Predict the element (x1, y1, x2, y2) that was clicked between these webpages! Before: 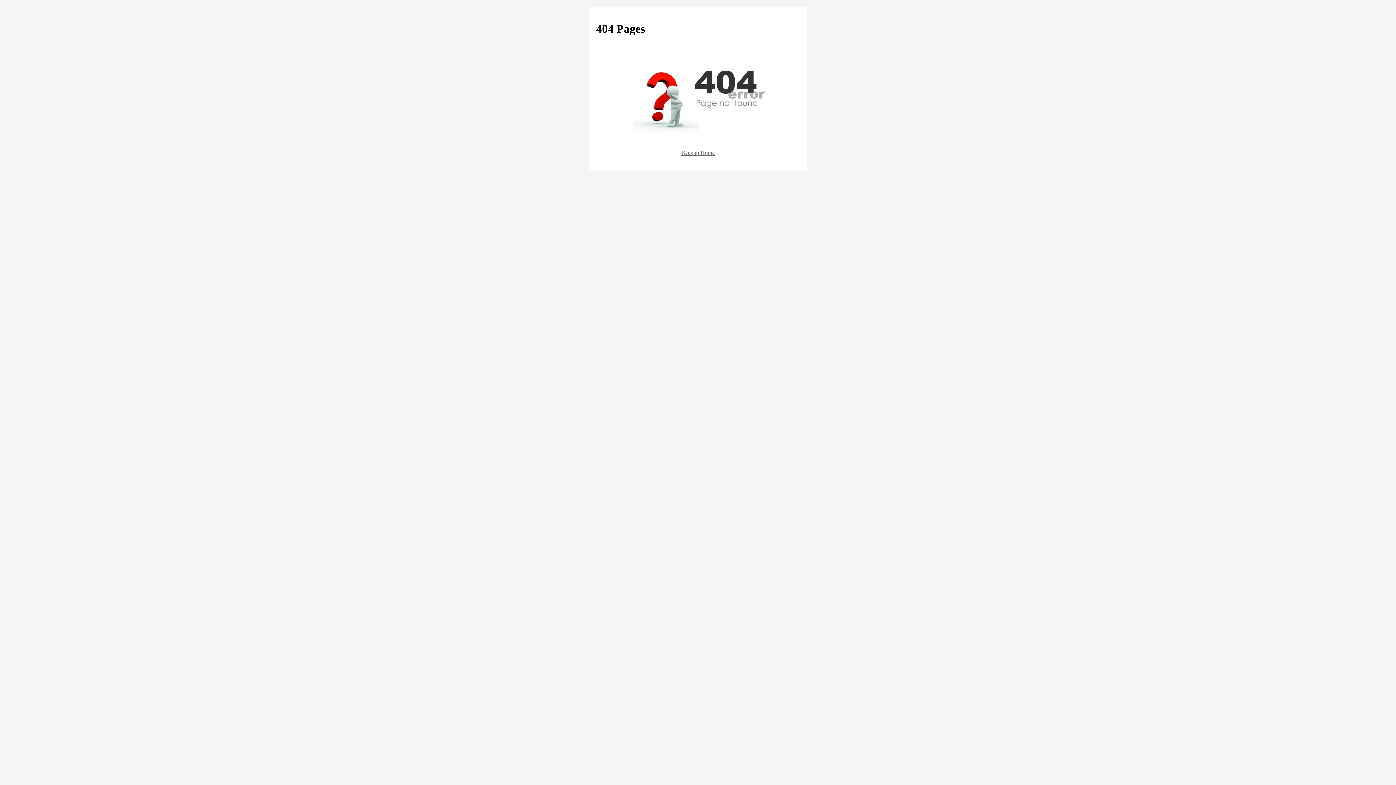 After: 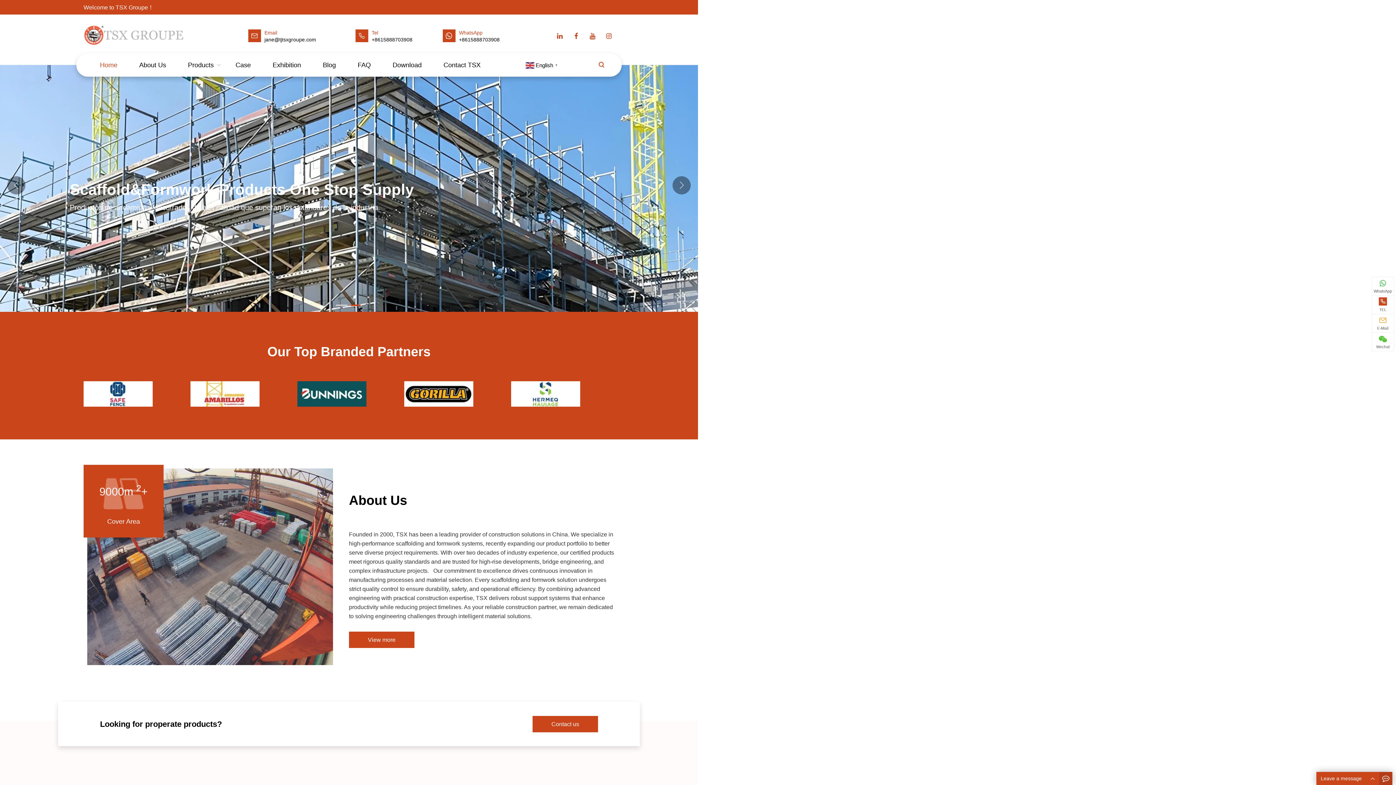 Action: bbox: (596, 149, 800, 156) label: Back to Home